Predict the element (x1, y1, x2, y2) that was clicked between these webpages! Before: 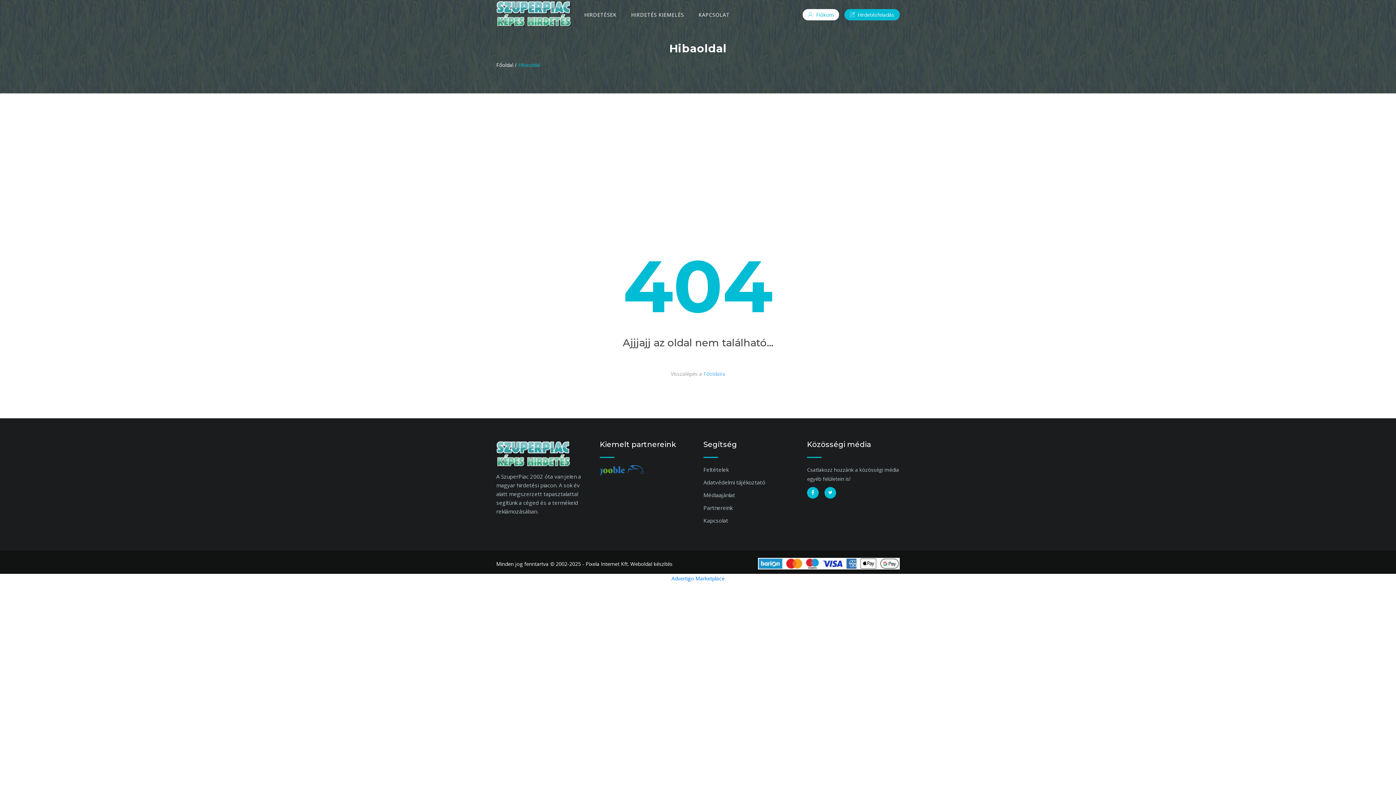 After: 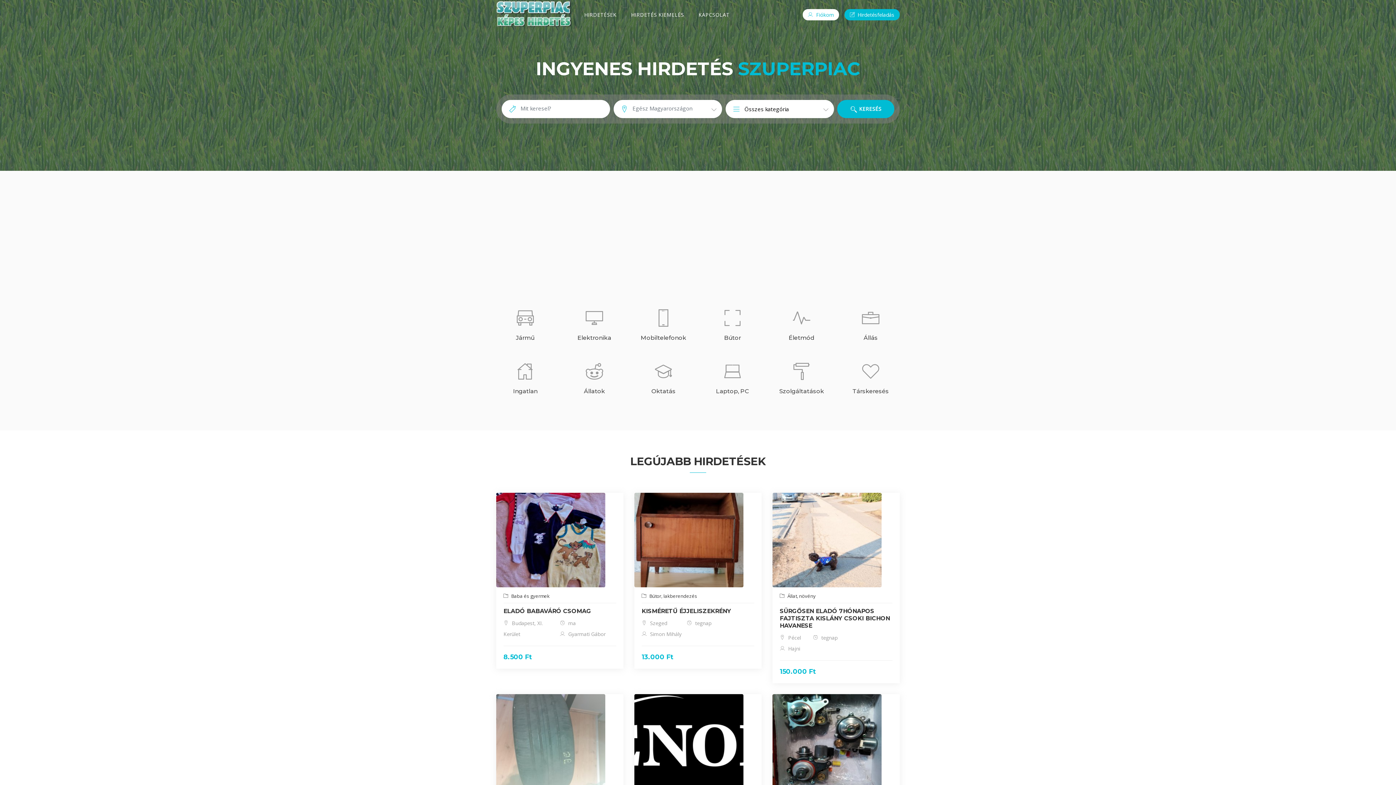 Action: bbox: (496, 61, 518, 68) label: Főoldal /